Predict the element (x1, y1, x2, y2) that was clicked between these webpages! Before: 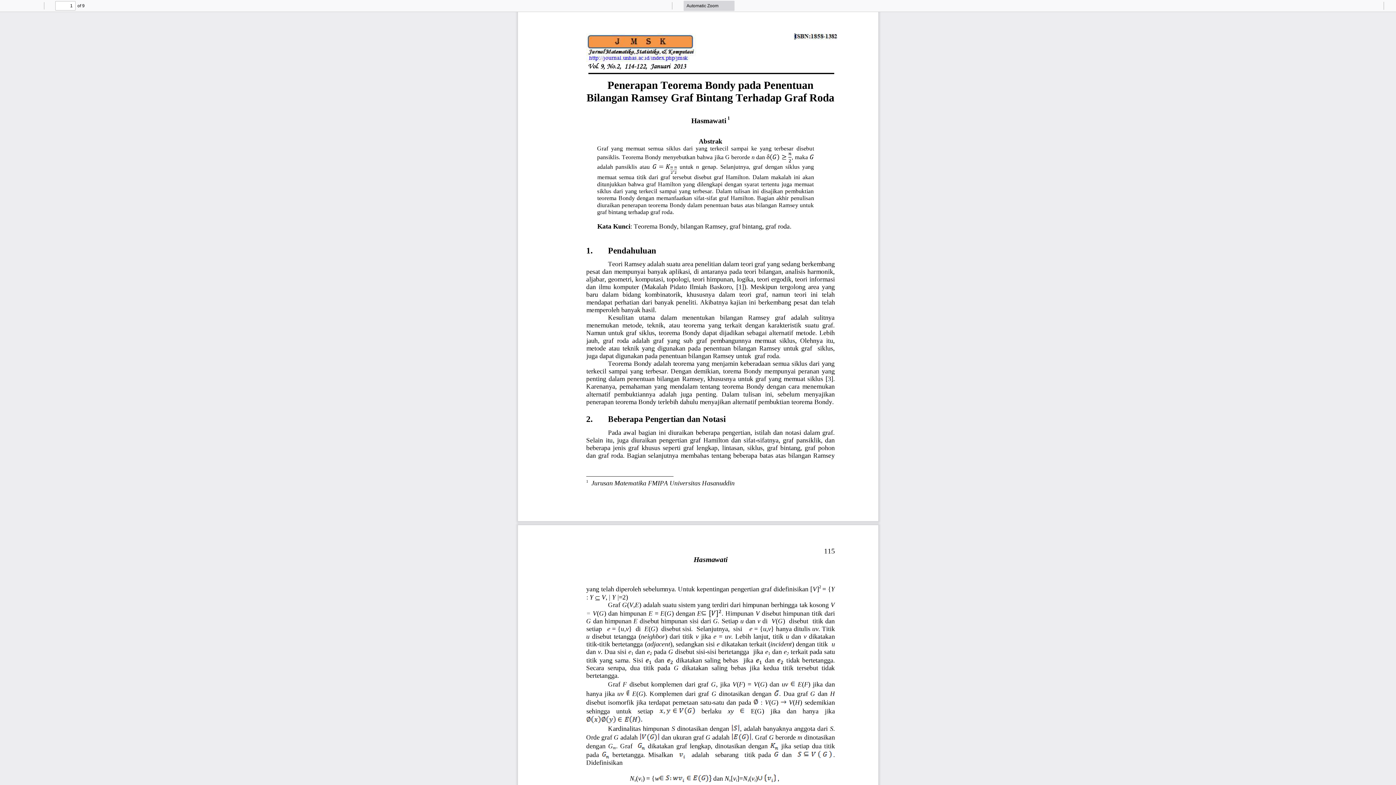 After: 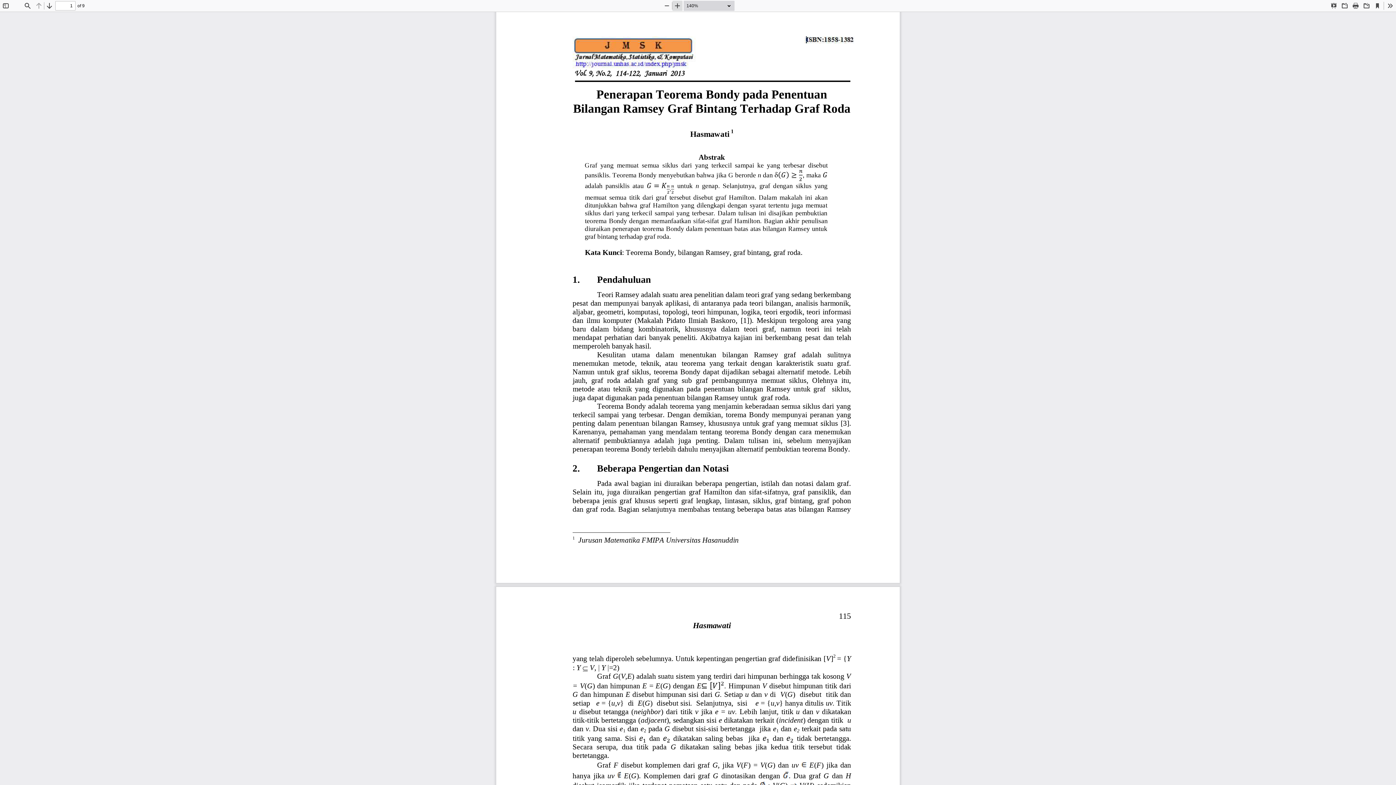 Action: bbox: (672, 0, 682, 10) label: Zoom In